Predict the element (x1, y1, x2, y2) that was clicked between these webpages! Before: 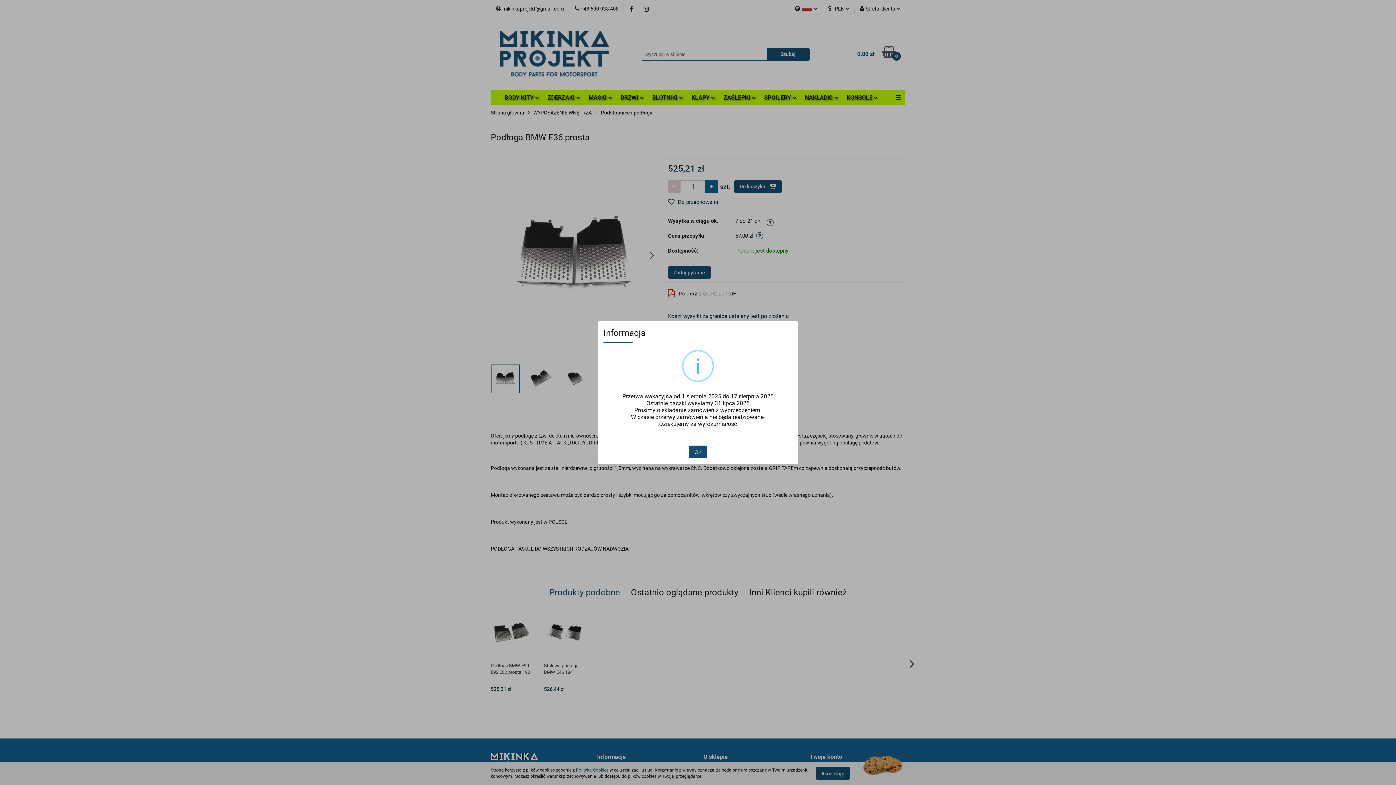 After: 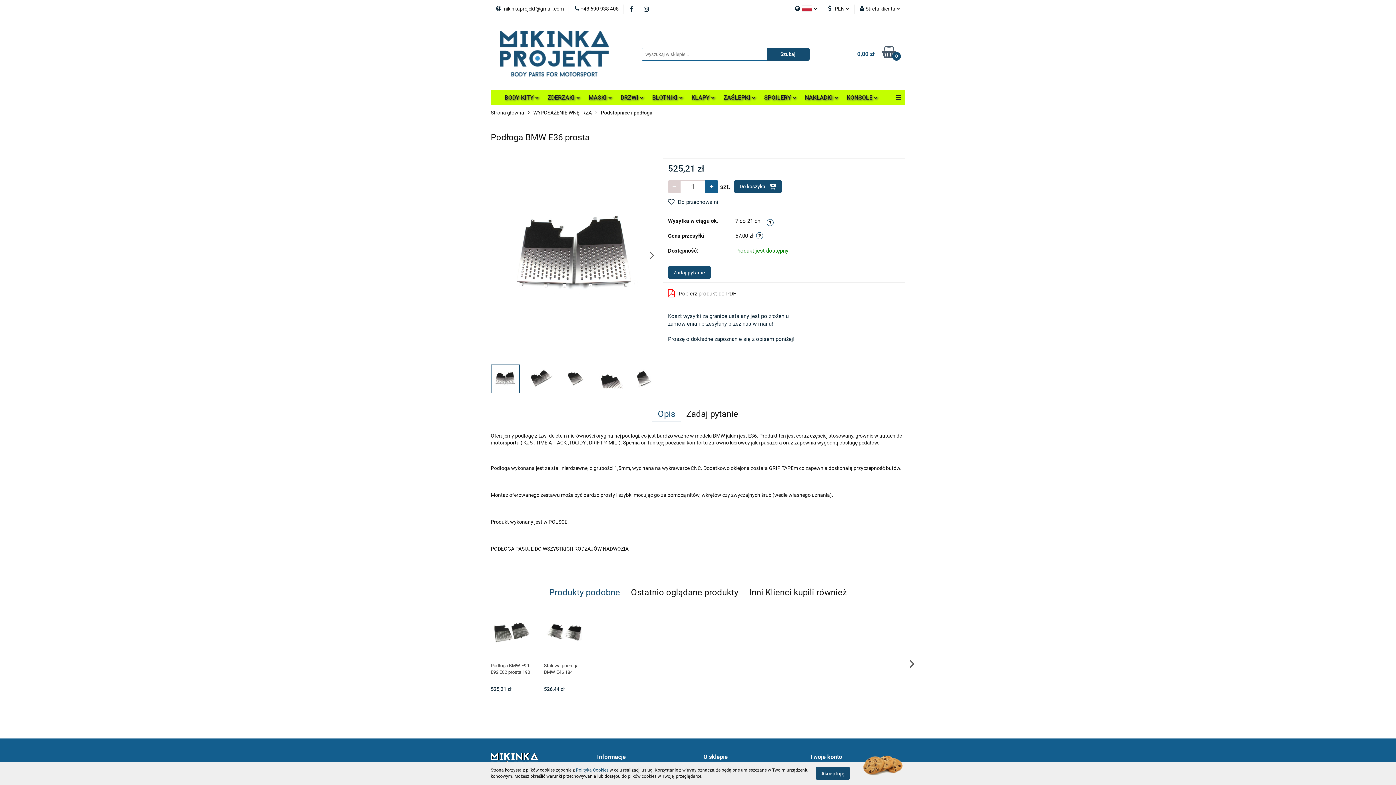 Action: label: OK bbox: (689, 445, 707, 458)